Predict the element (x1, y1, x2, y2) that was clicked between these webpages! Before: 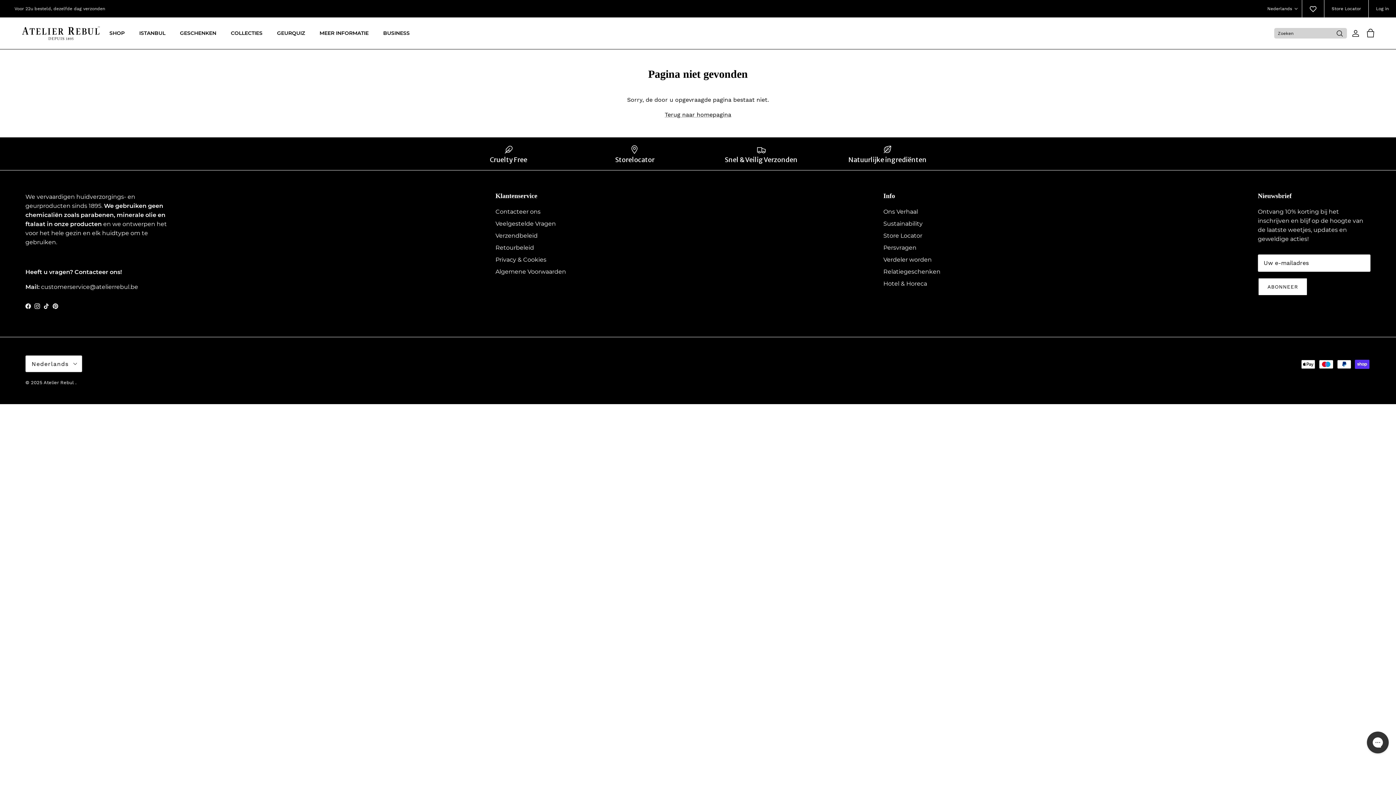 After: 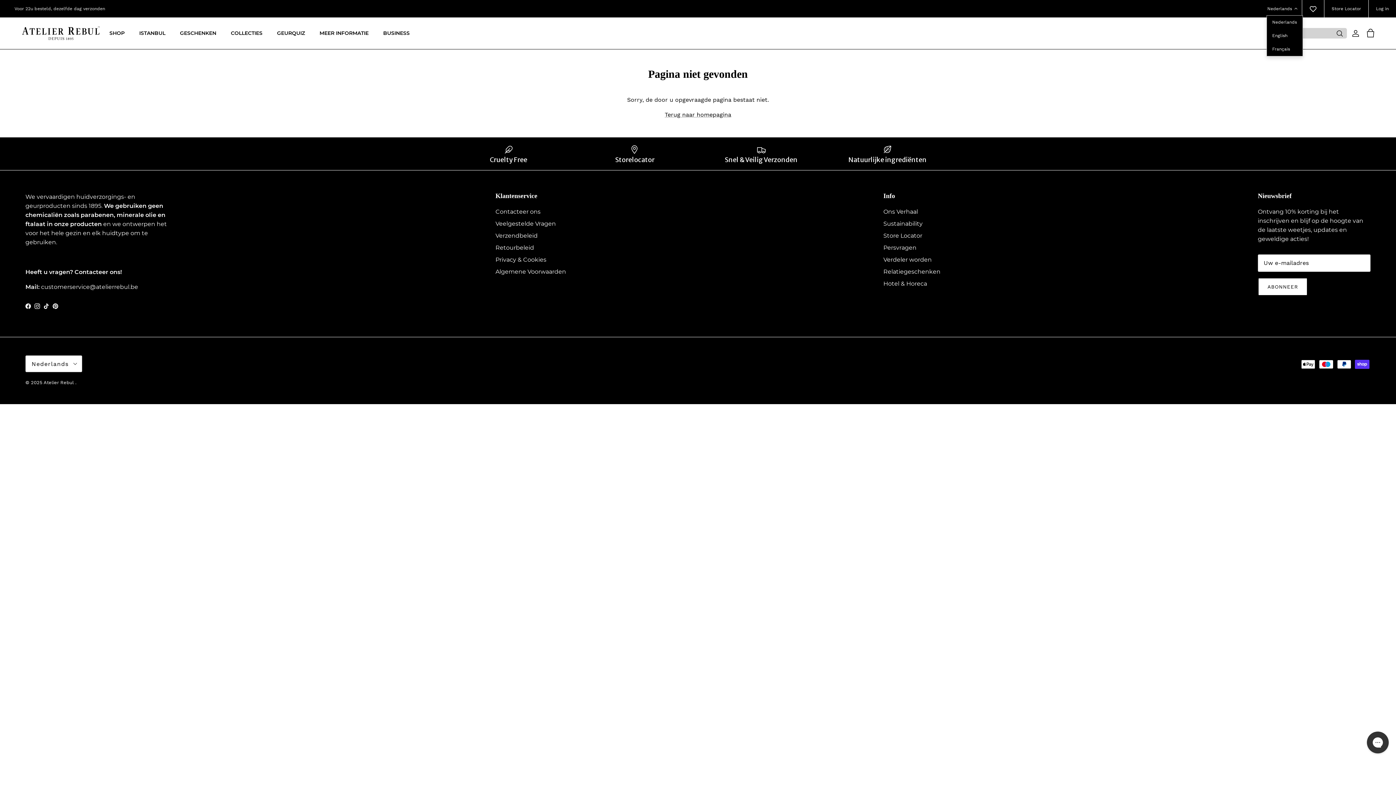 Action: label: Nederlands bbox: (1267, 2, 1302, 15)